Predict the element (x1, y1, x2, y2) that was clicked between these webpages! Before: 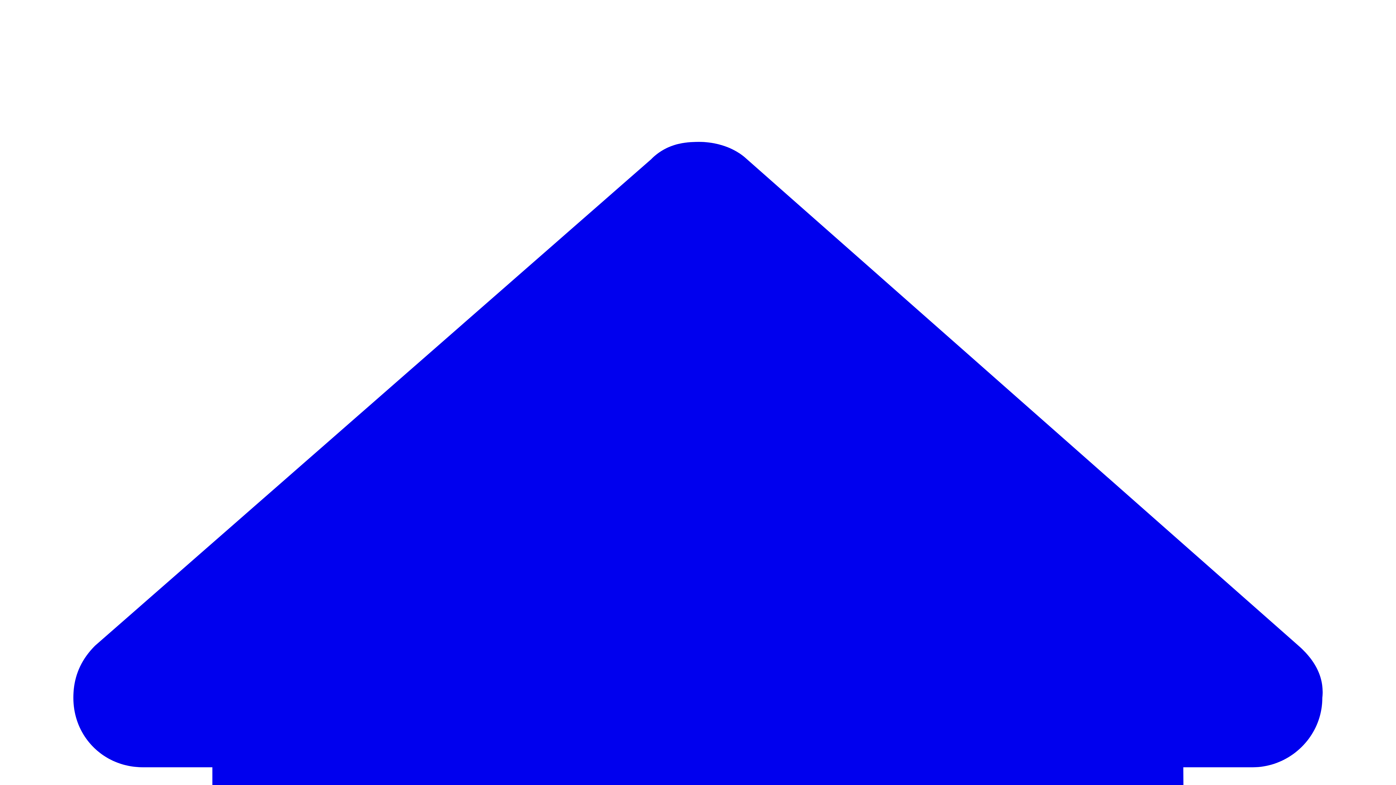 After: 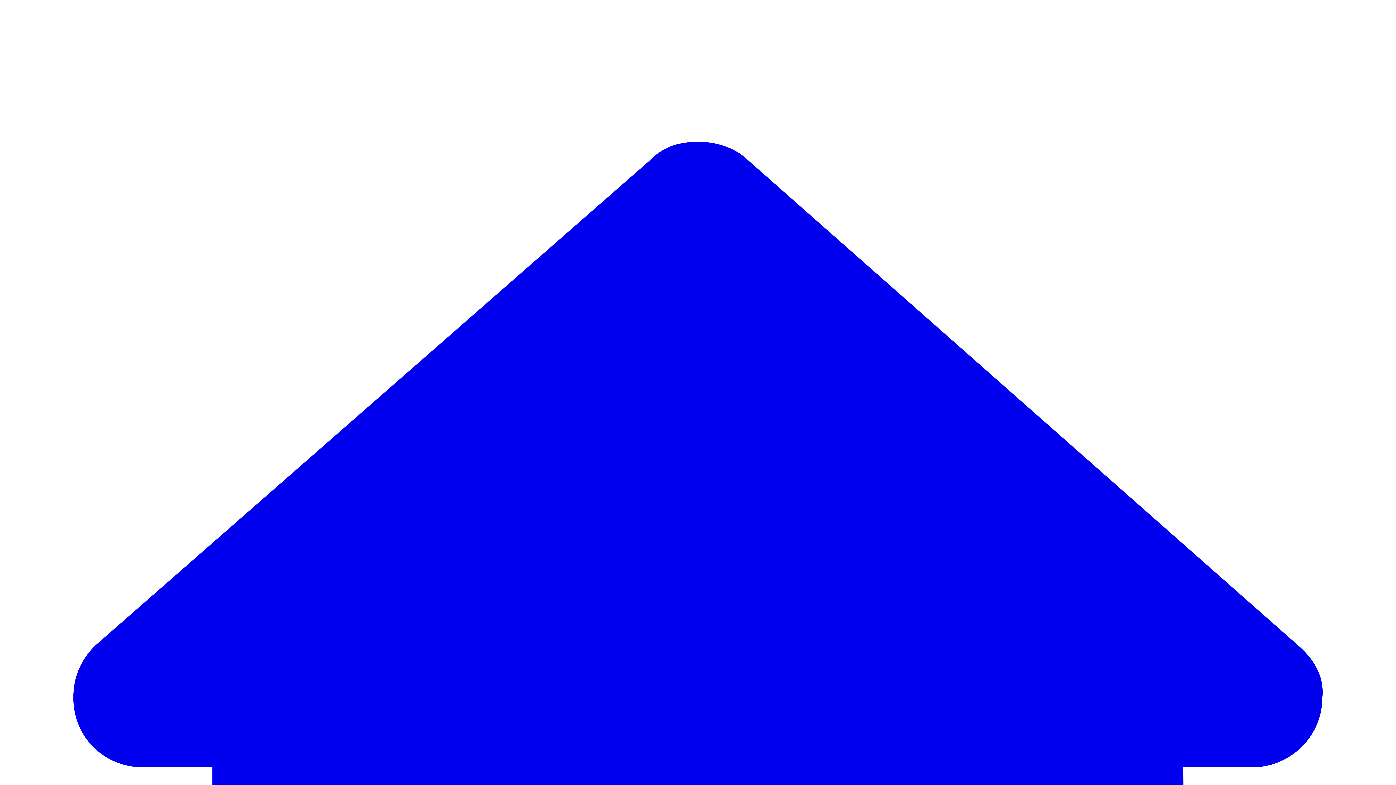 Action: bbox: (2, 2, 1393, 1394)